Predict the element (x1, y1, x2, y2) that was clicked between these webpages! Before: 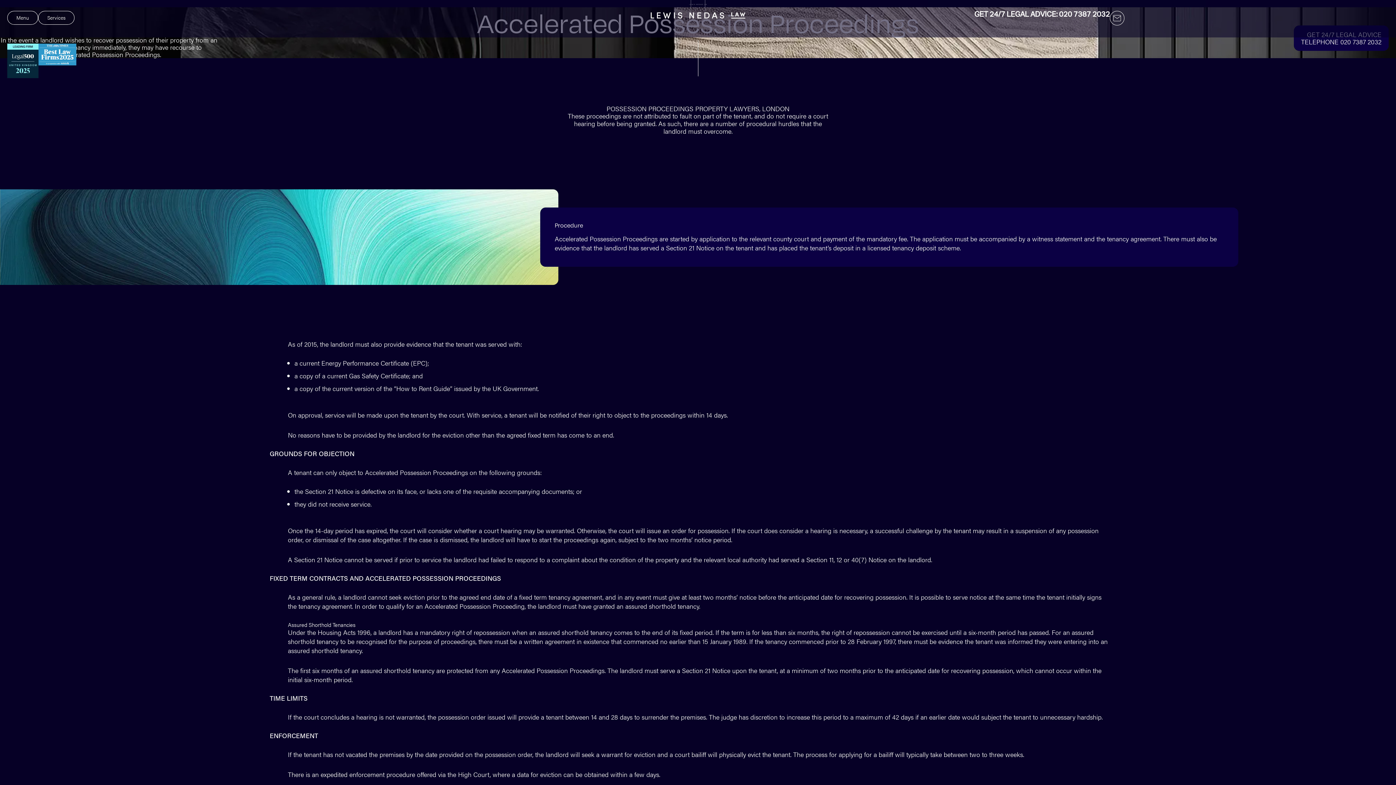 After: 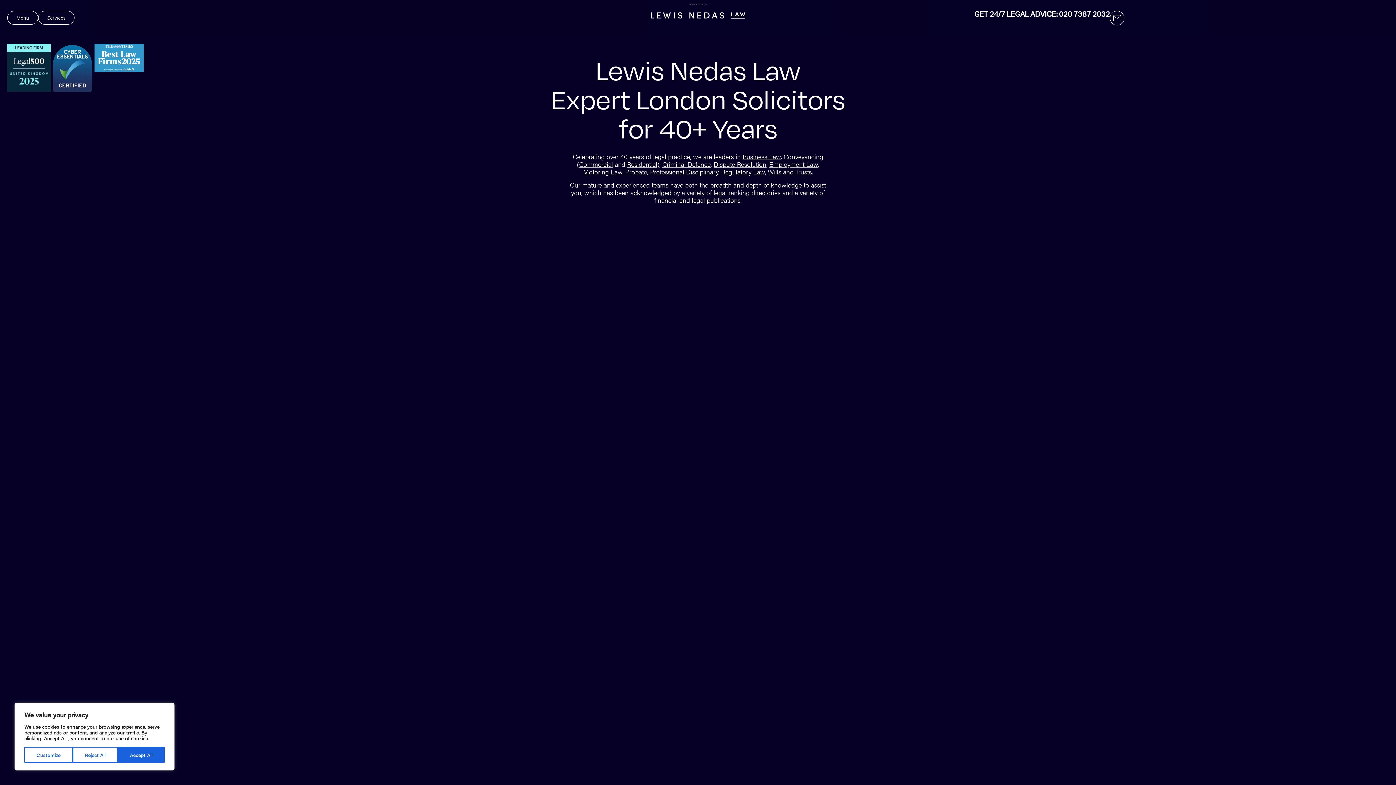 Action: bbox: (650, 10, 745, 18)